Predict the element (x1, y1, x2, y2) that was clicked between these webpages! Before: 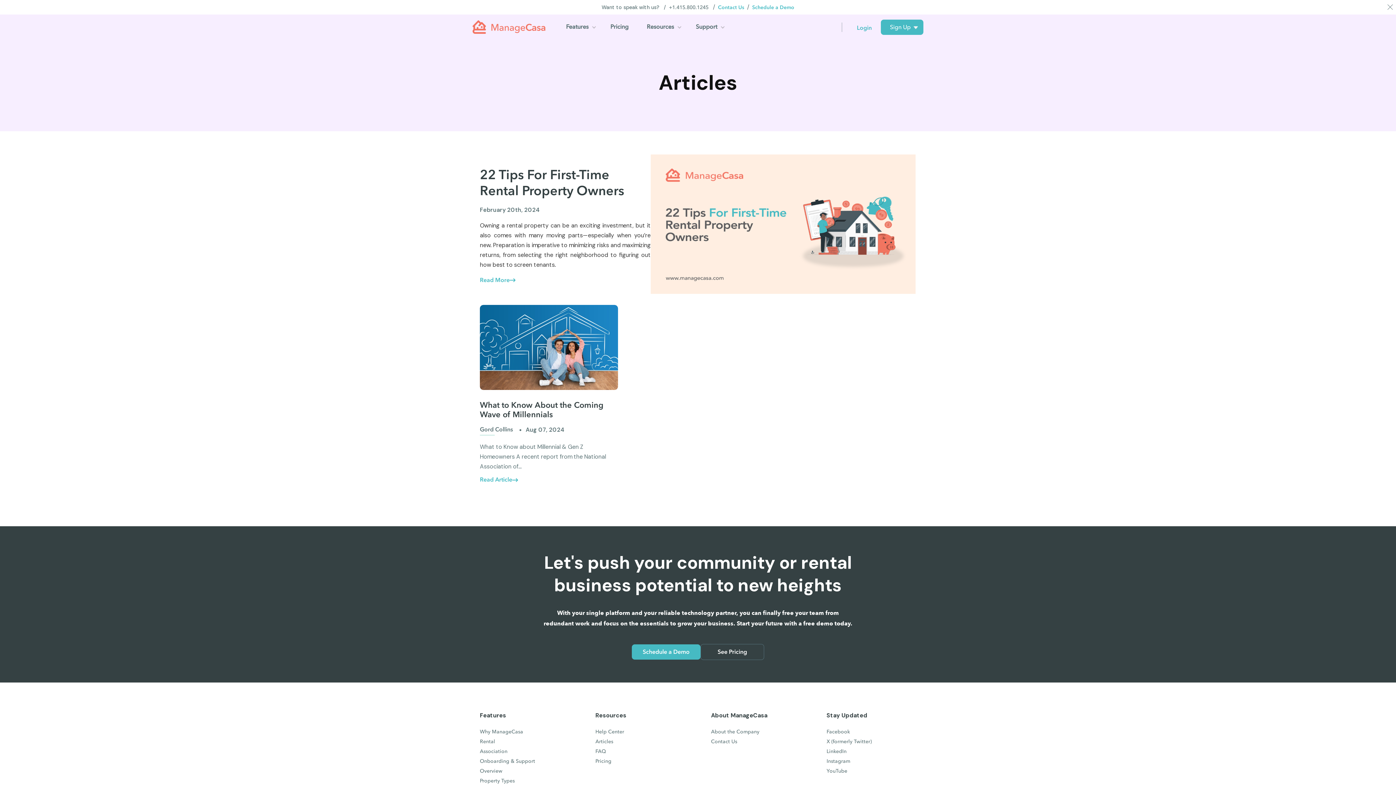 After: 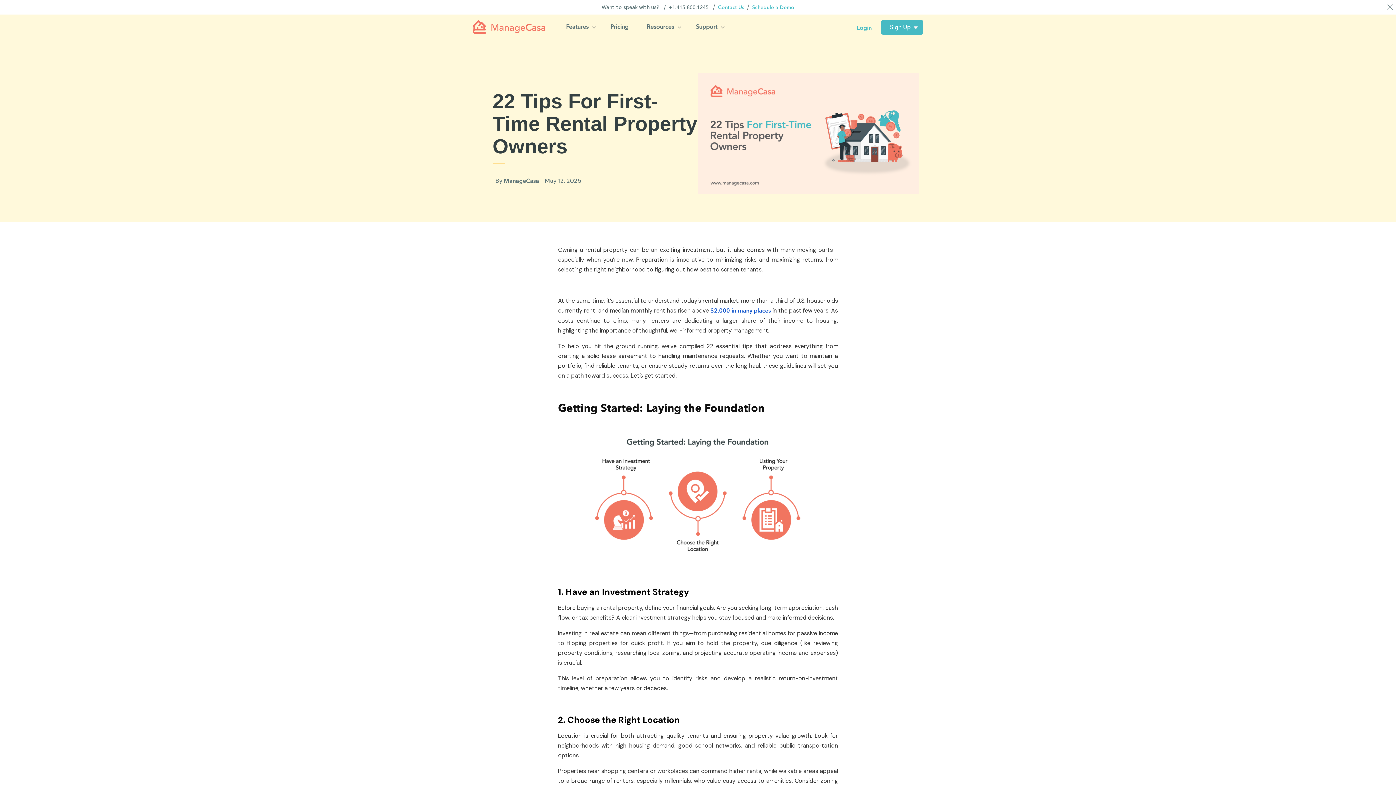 Action: bbox: (650, 288, 916, 296)